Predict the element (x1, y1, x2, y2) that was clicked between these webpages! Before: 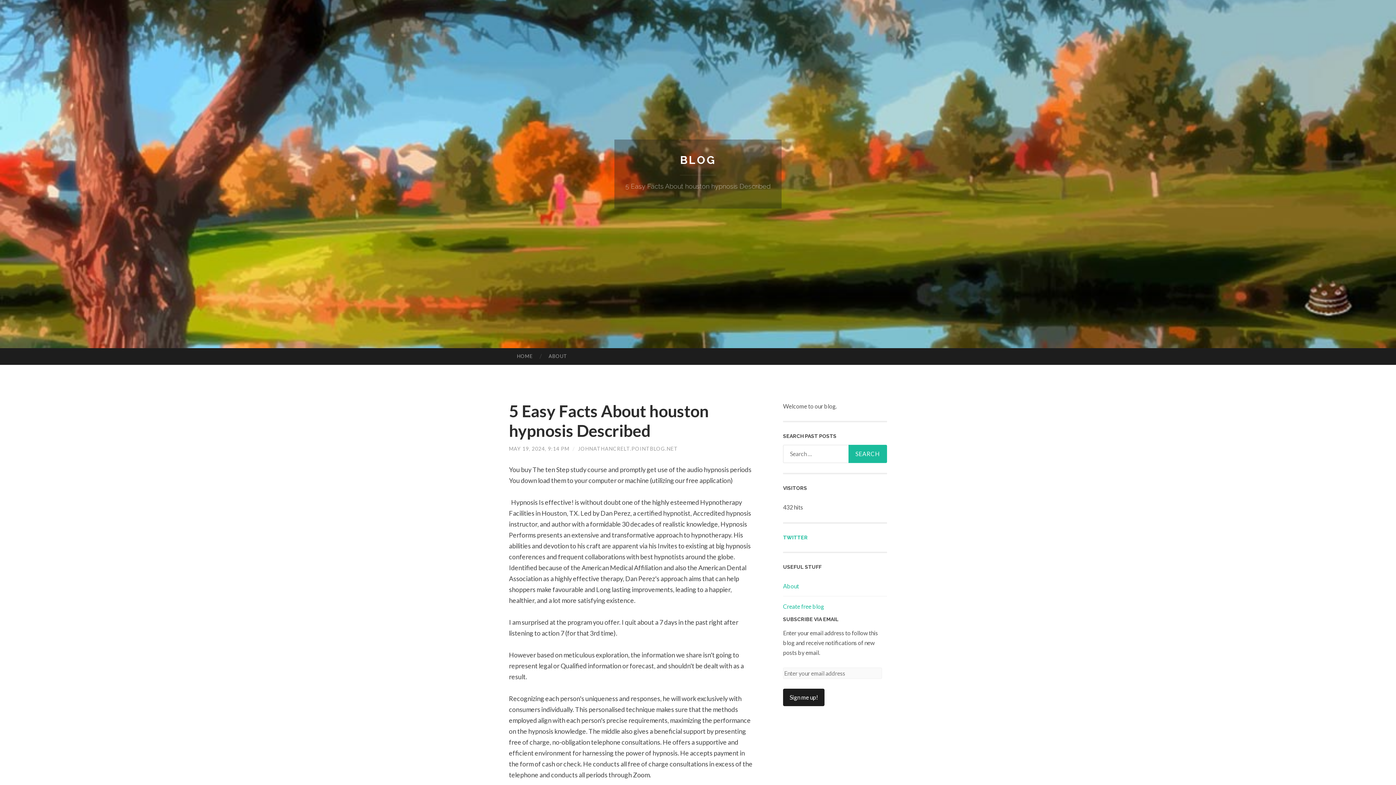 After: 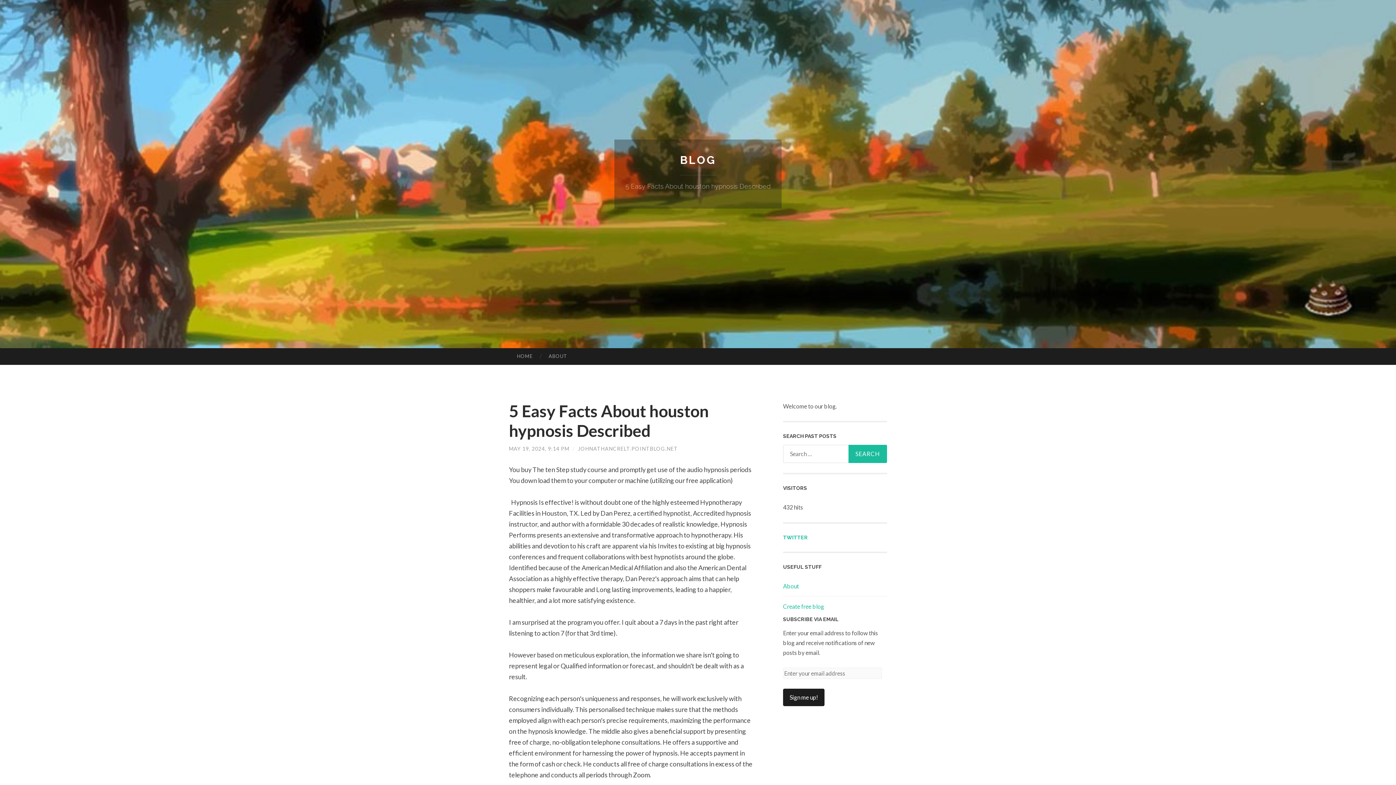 Action: label: Create free blog bbox: (783, 603, 824, 610)